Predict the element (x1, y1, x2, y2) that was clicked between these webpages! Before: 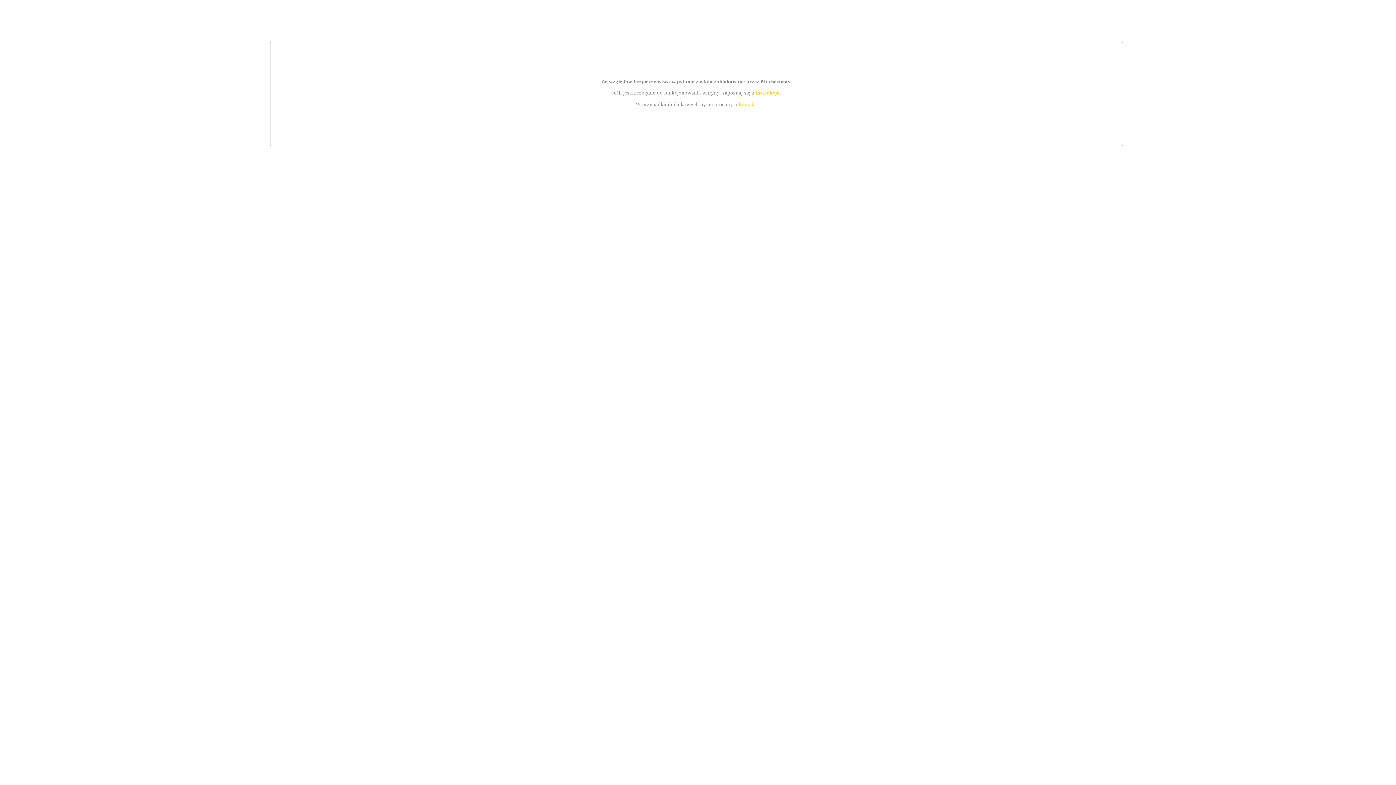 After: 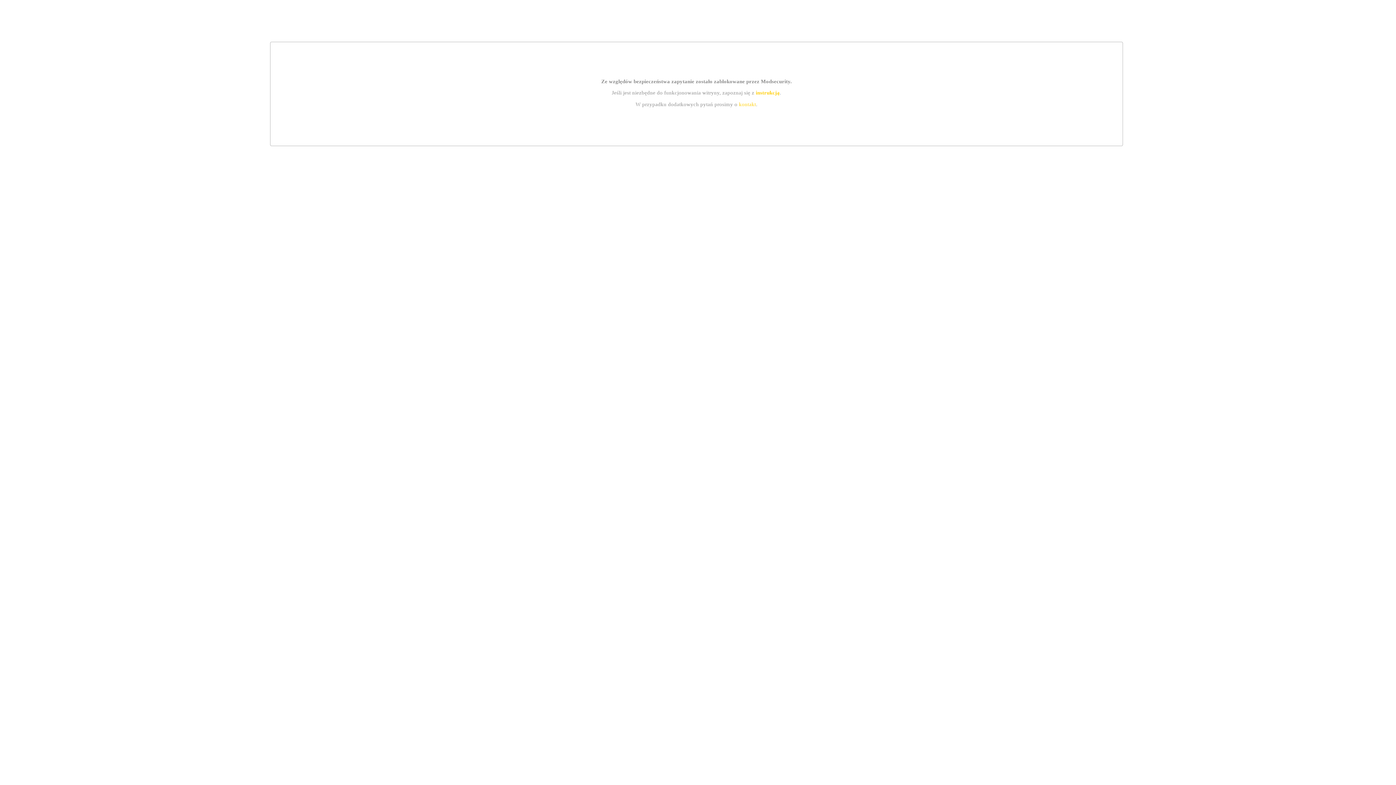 Action: label: kontakt bbox: (739, 101, 756, 107)